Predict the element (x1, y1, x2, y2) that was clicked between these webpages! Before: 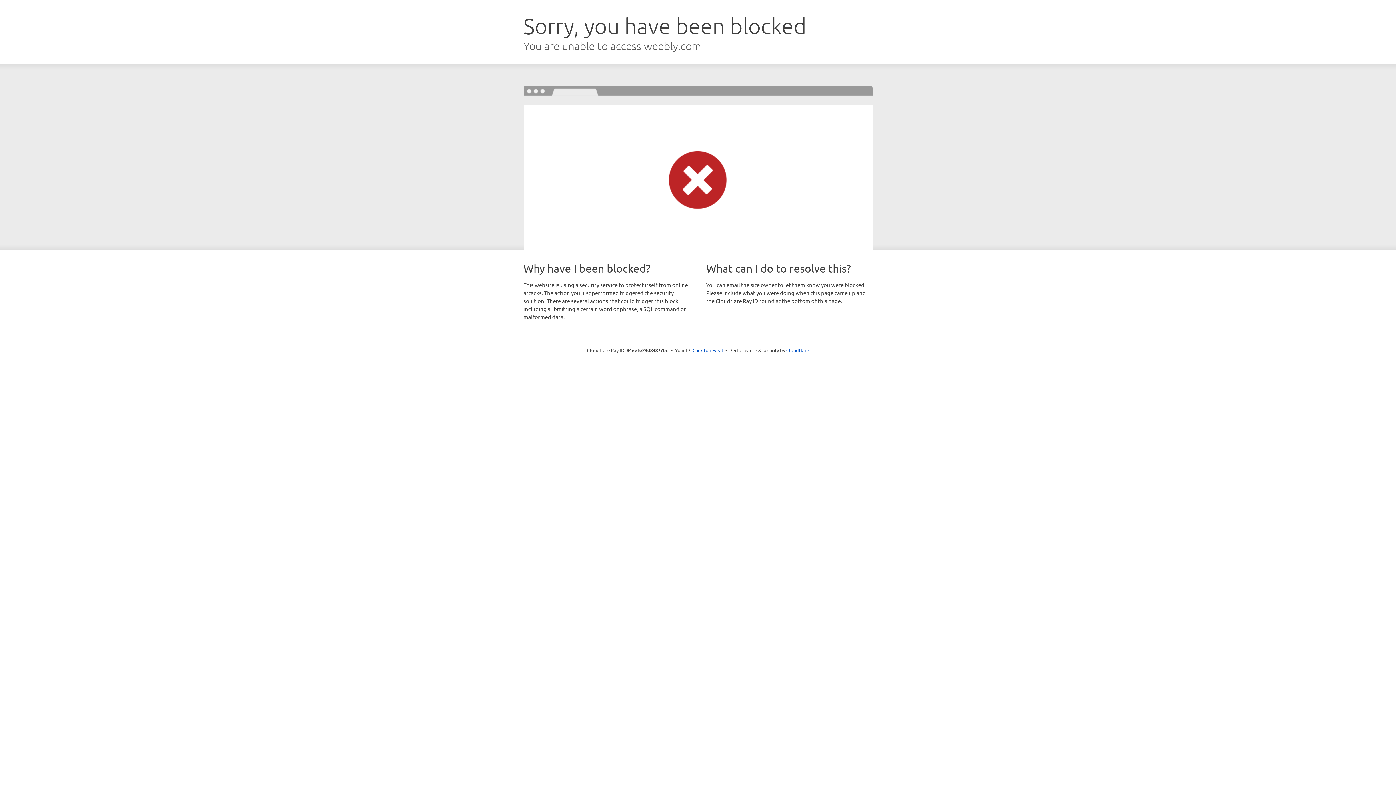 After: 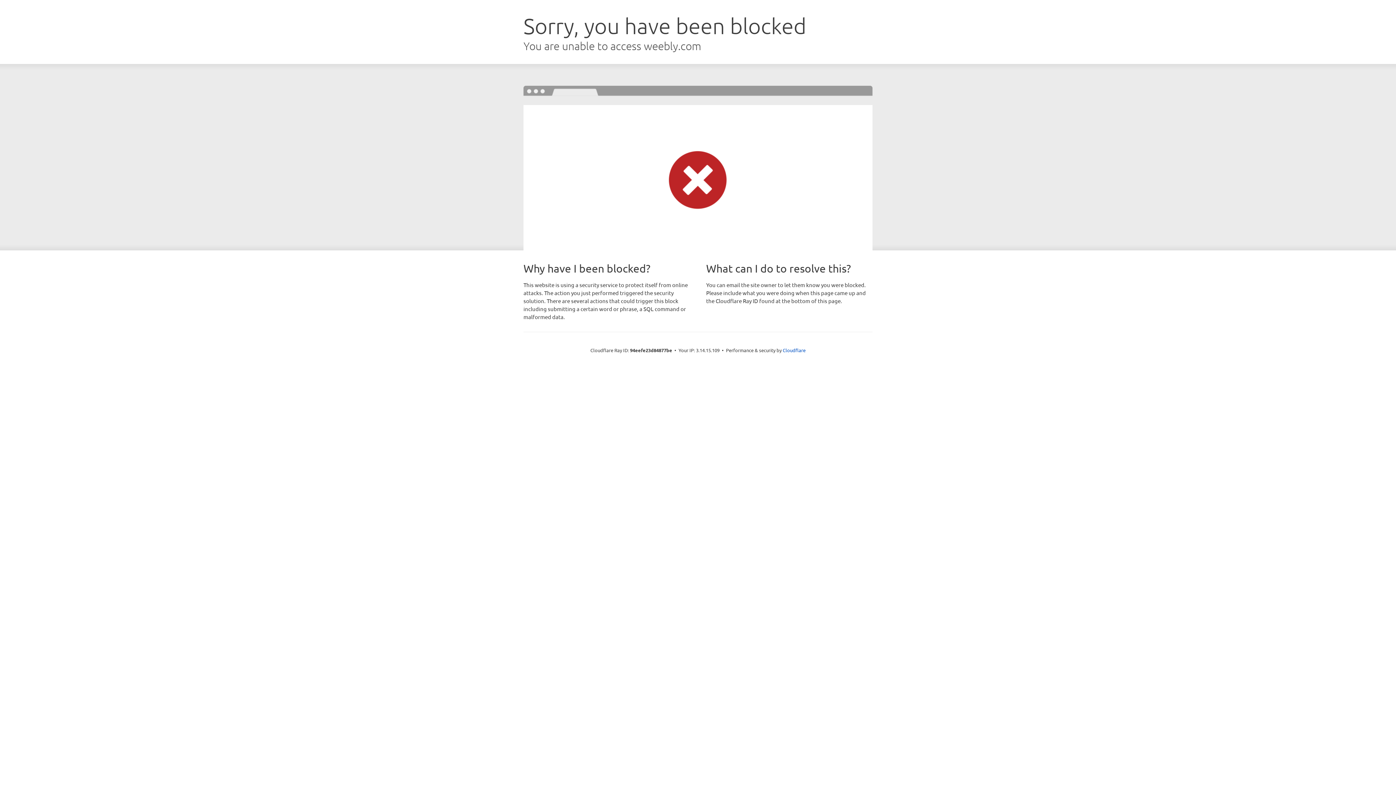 Action: label: Click to reveal bbox: (692, 346, 723, 353)